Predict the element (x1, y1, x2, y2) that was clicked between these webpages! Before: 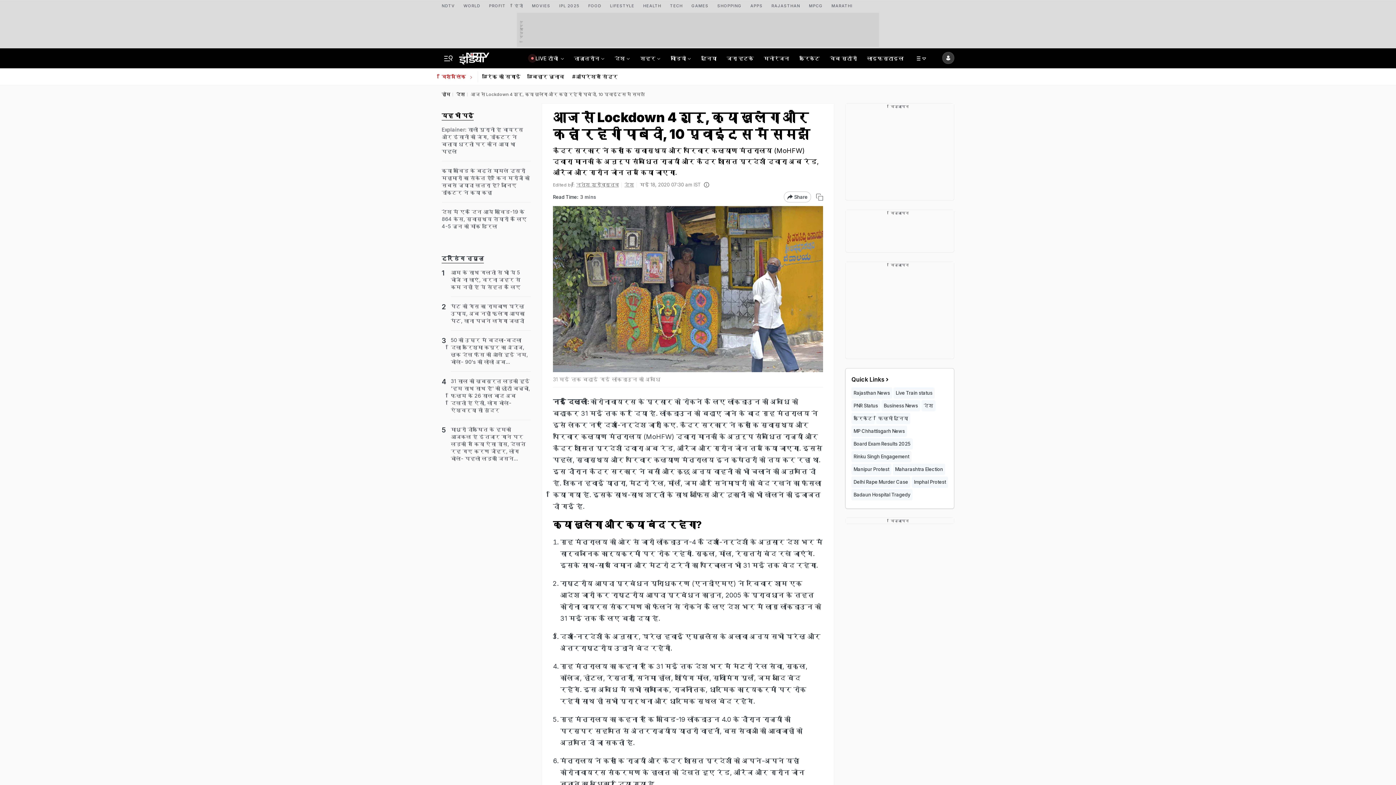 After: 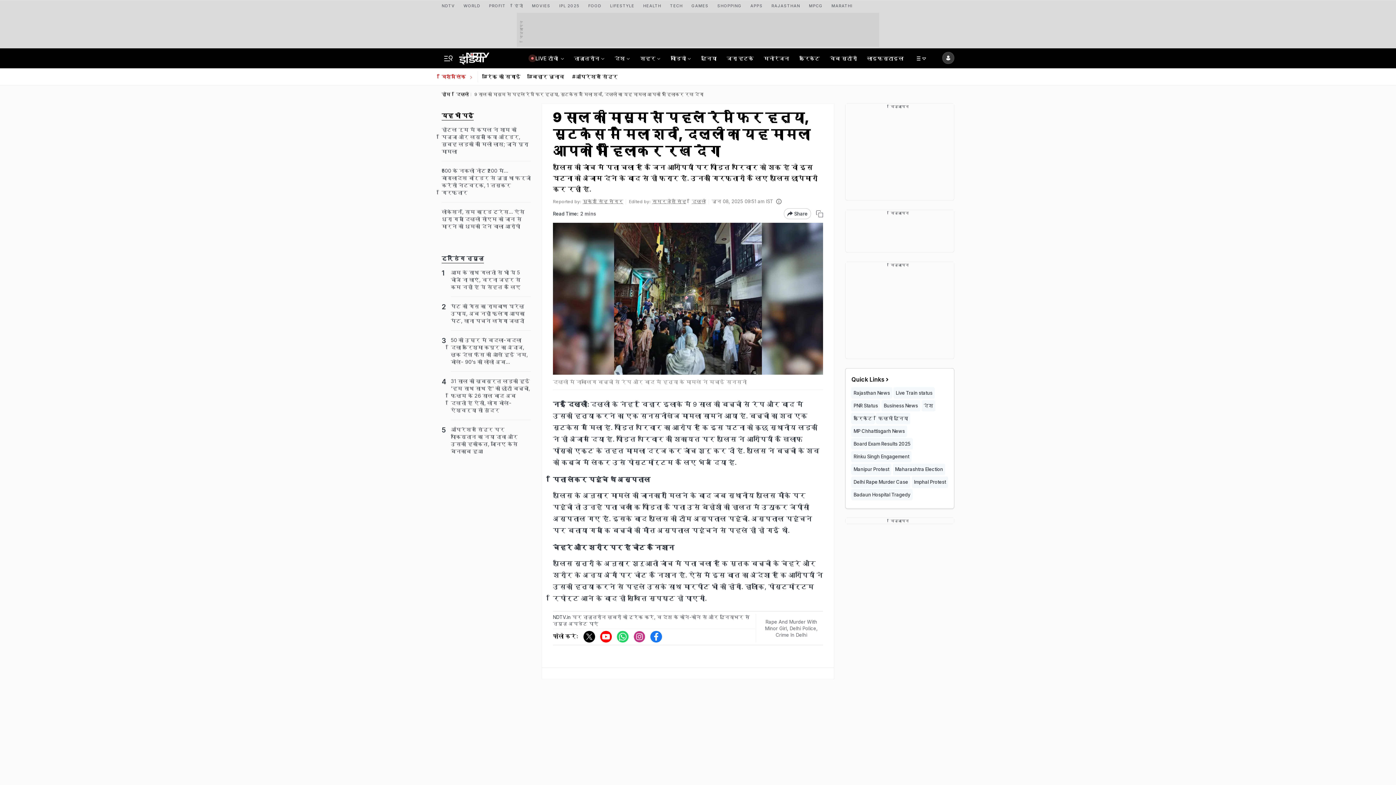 Action: label: Delhi Rape Murder Case bbox: (851, 476, 910, 488)